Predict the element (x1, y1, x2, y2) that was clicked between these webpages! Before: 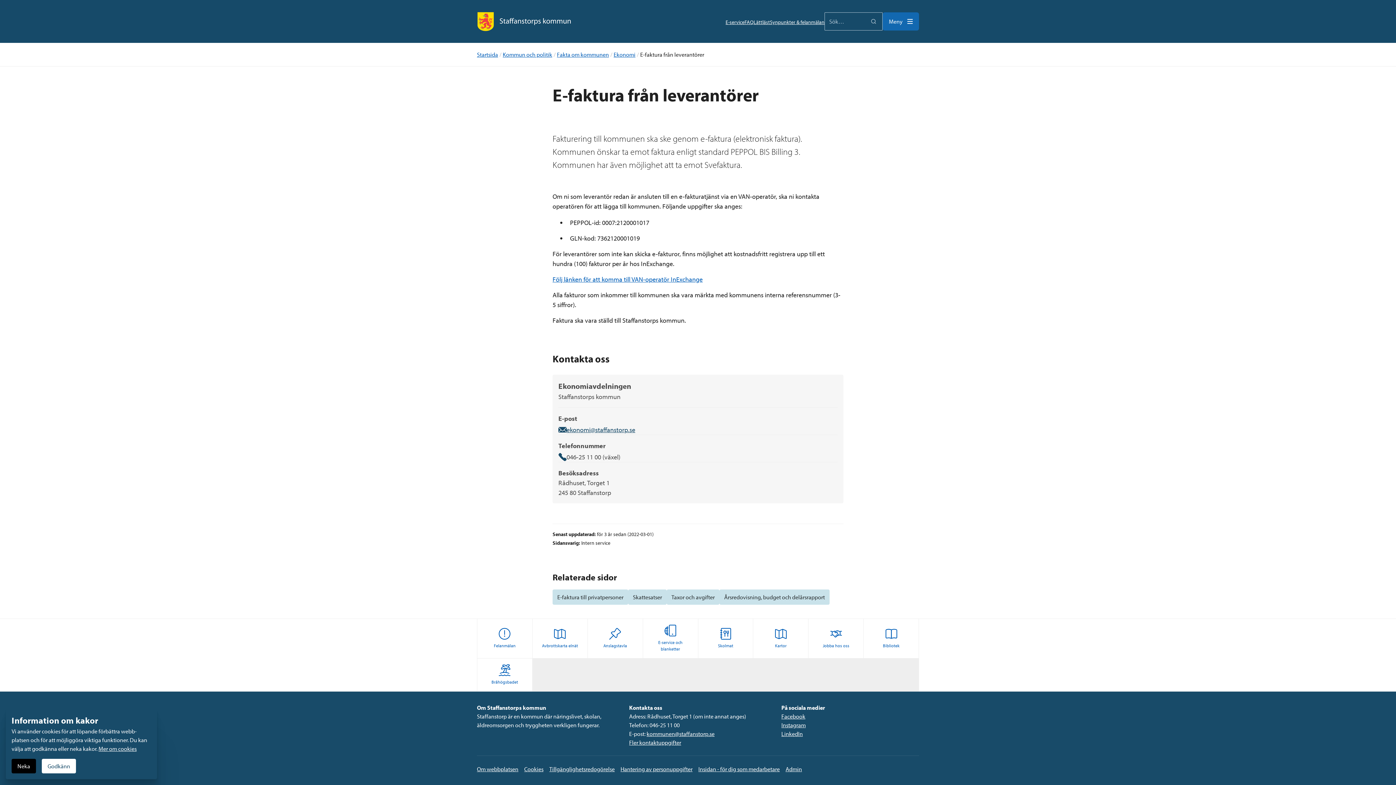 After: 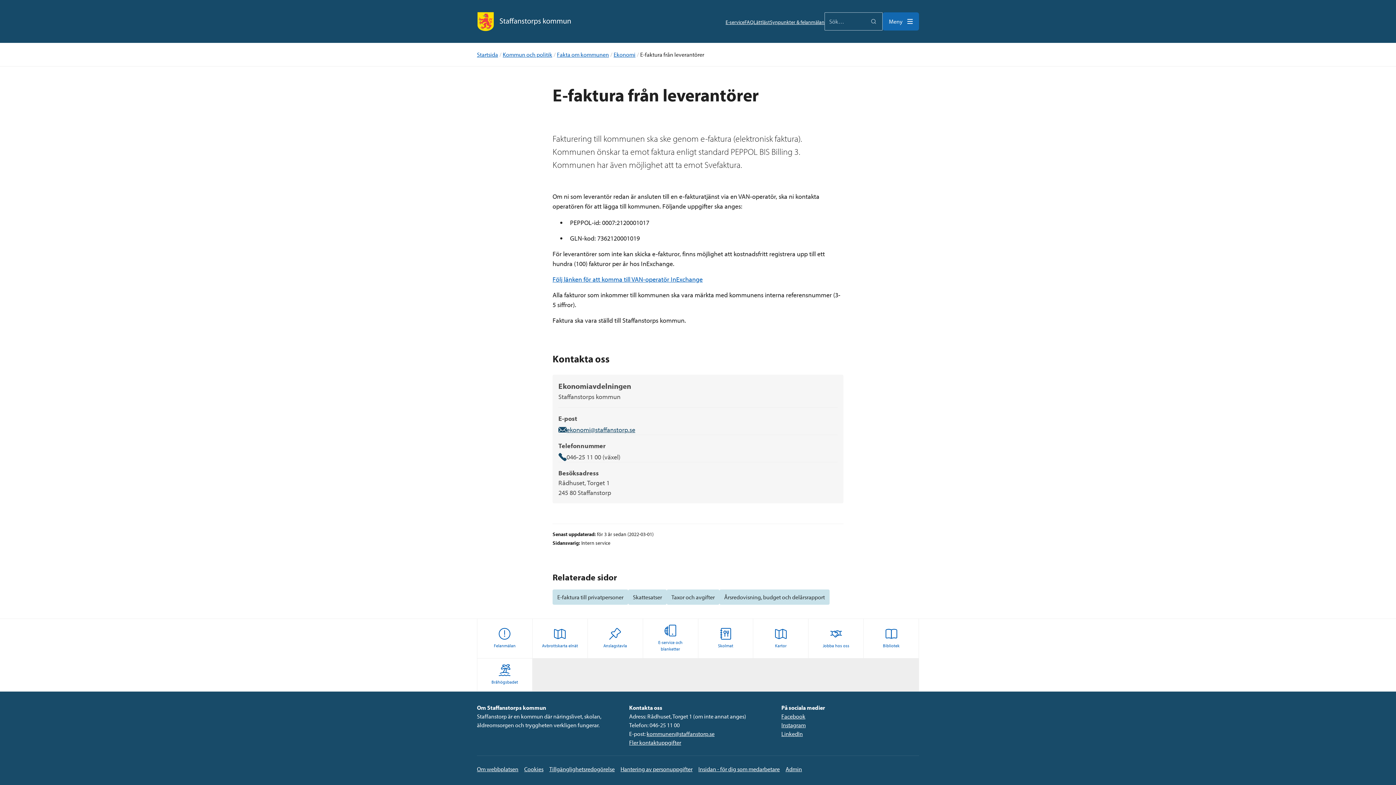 Action: bbox: (11, 759, 36, 773) label: Neka